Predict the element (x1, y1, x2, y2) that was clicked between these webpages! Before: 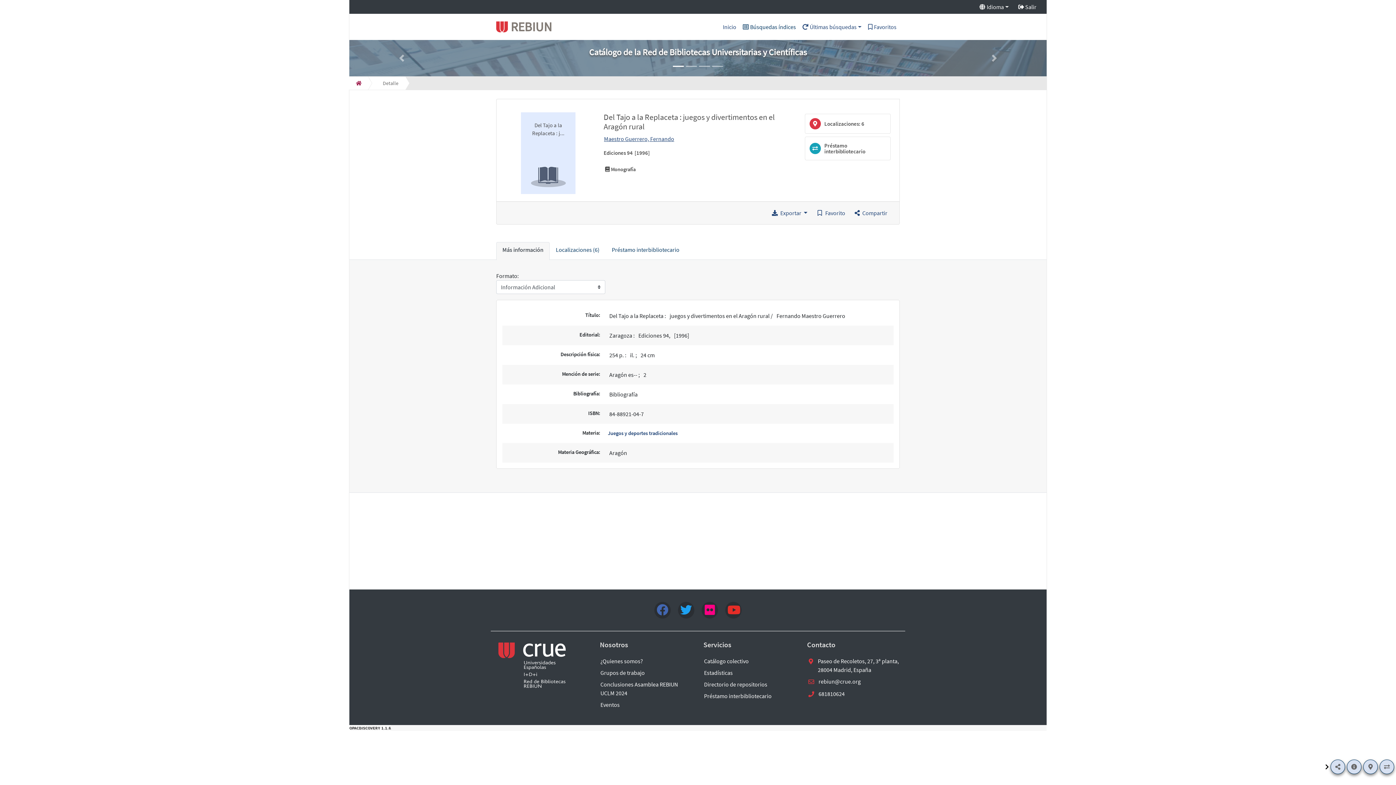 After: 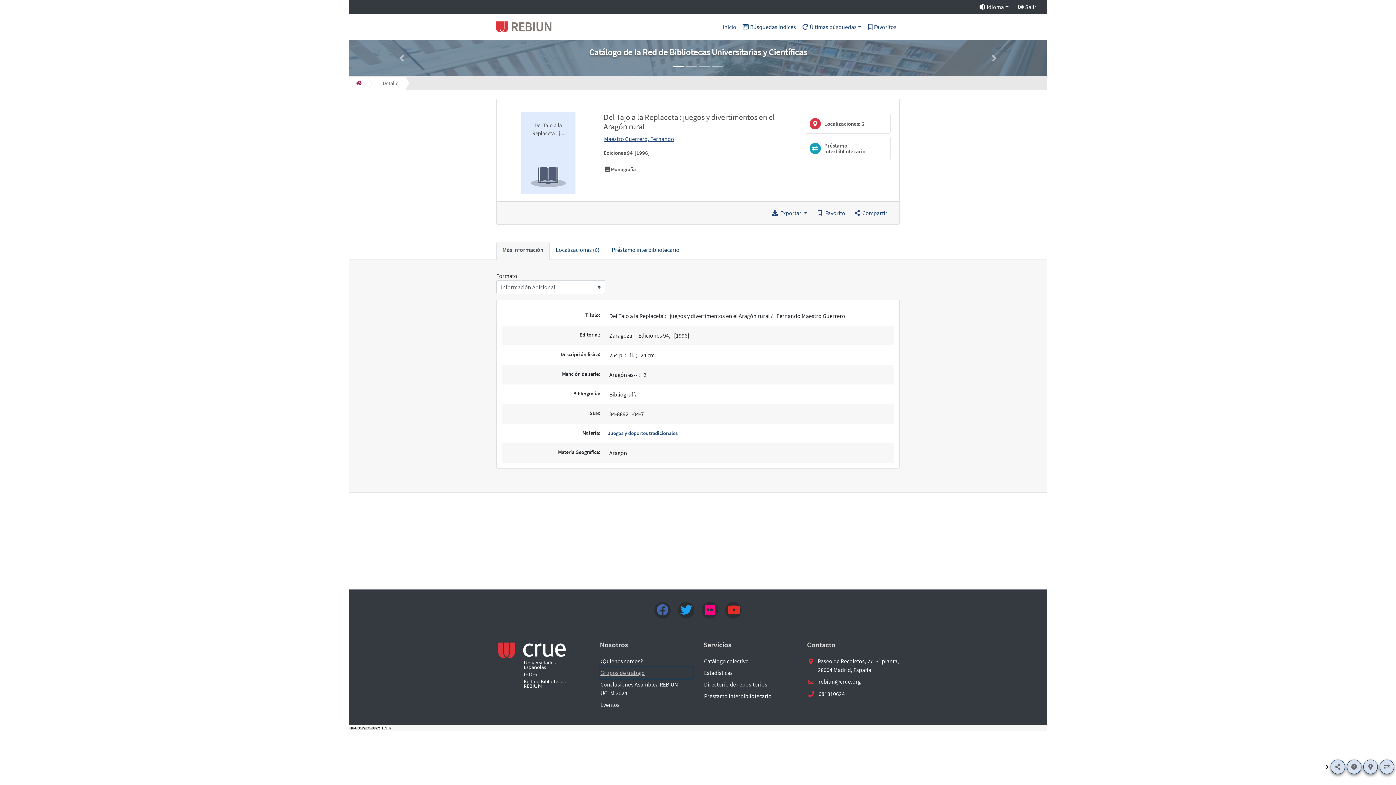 Action: label: Grupos de trabajo bbox: (600, 667, 692, 678)